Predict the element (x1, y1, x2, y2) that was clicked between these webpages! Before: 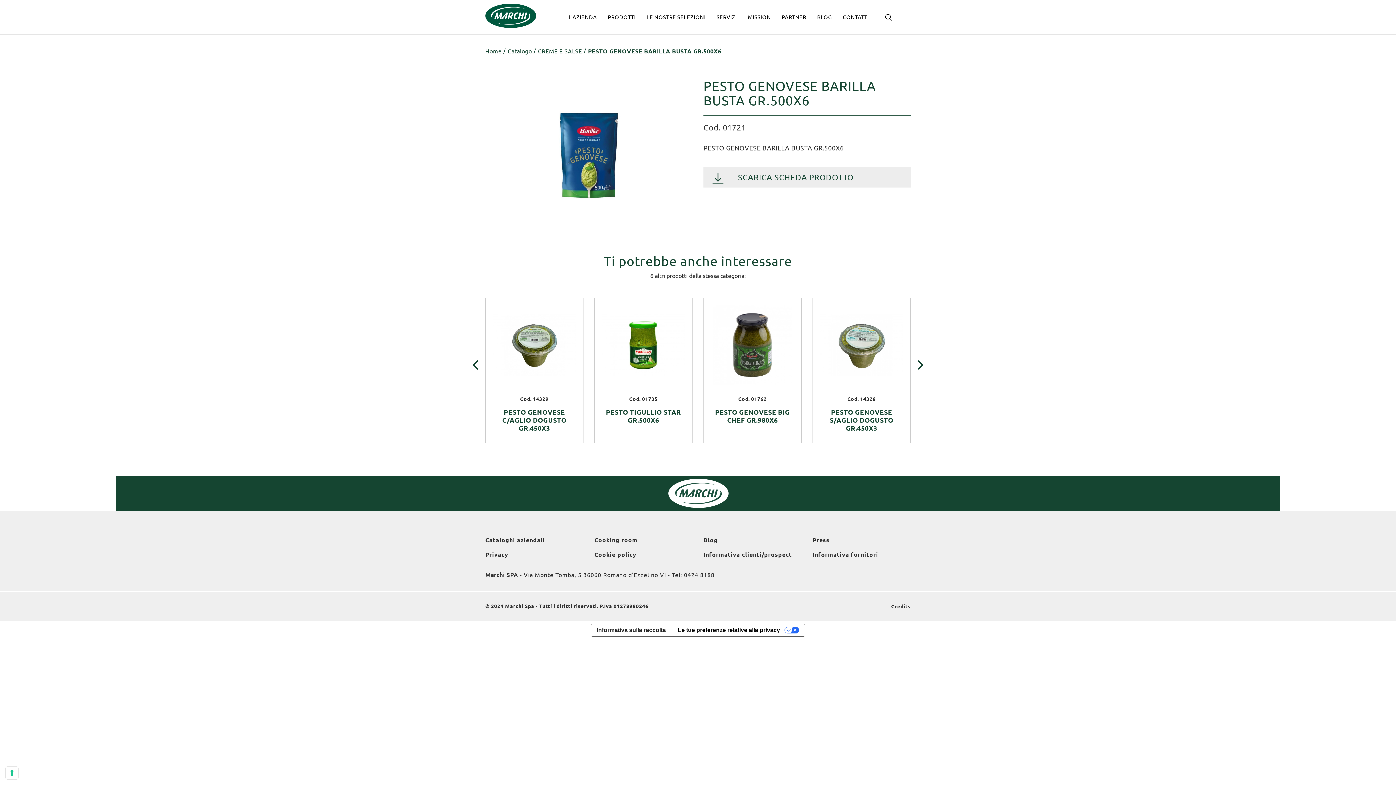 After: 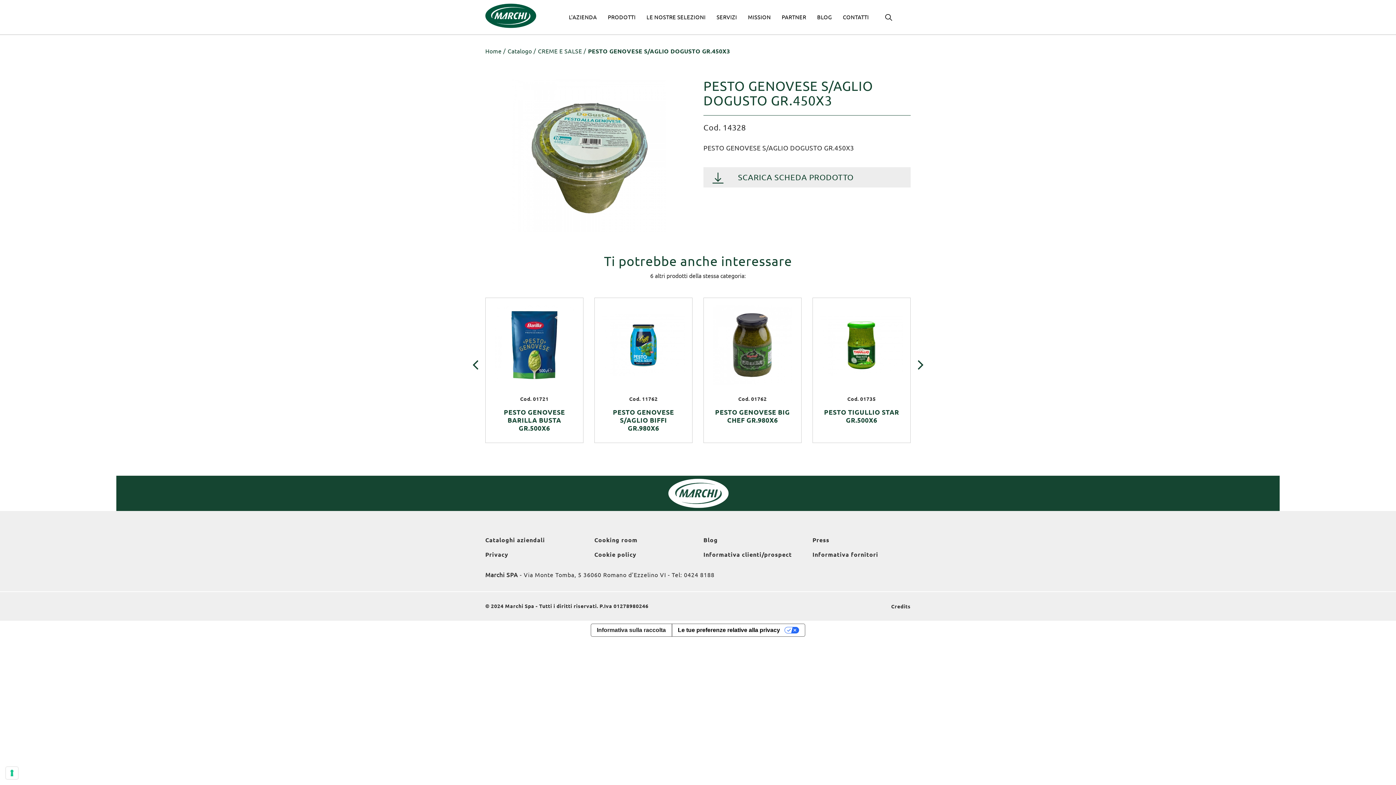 Action: label: PESTO GENOVESE S/AGLIO DOGUSTO GR.450X3 bbox: (830, 408, 893, 432)